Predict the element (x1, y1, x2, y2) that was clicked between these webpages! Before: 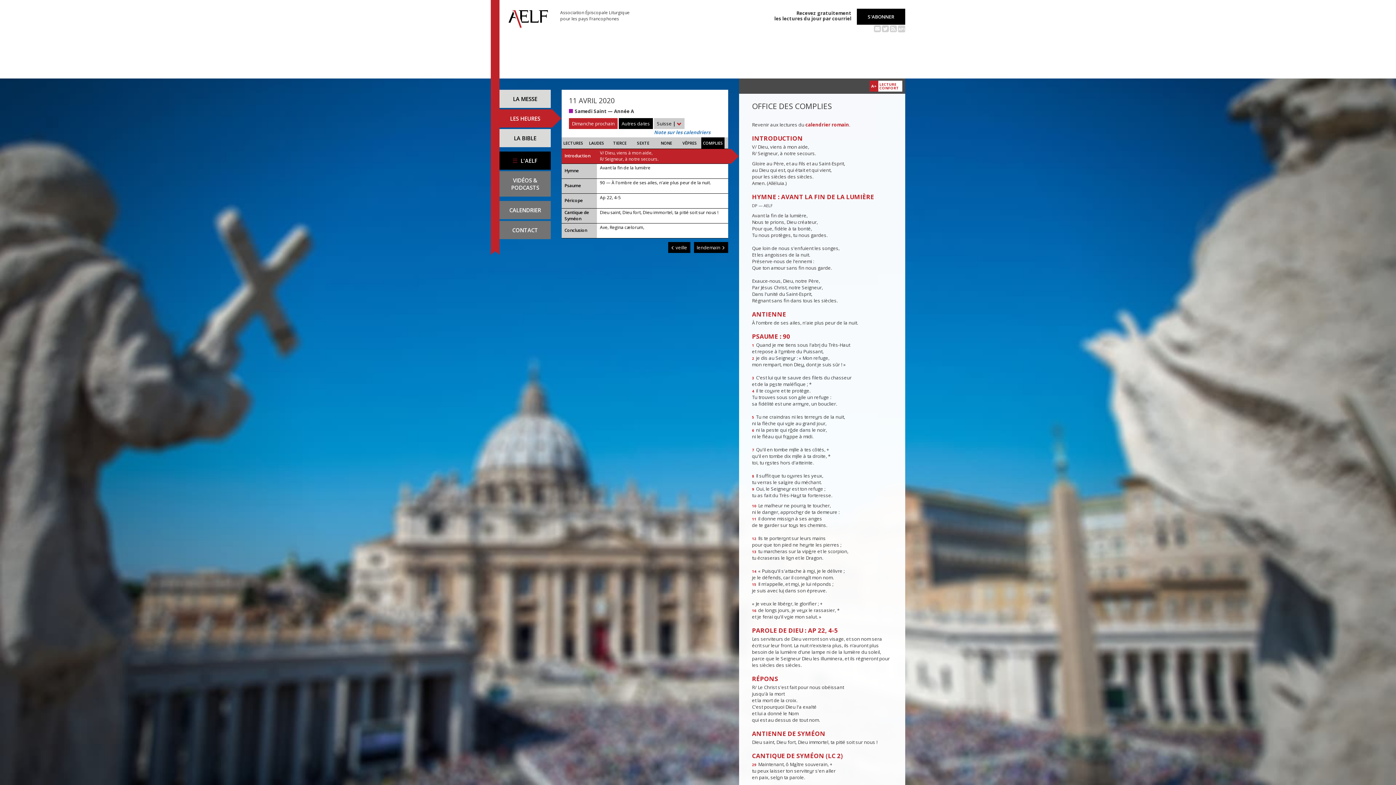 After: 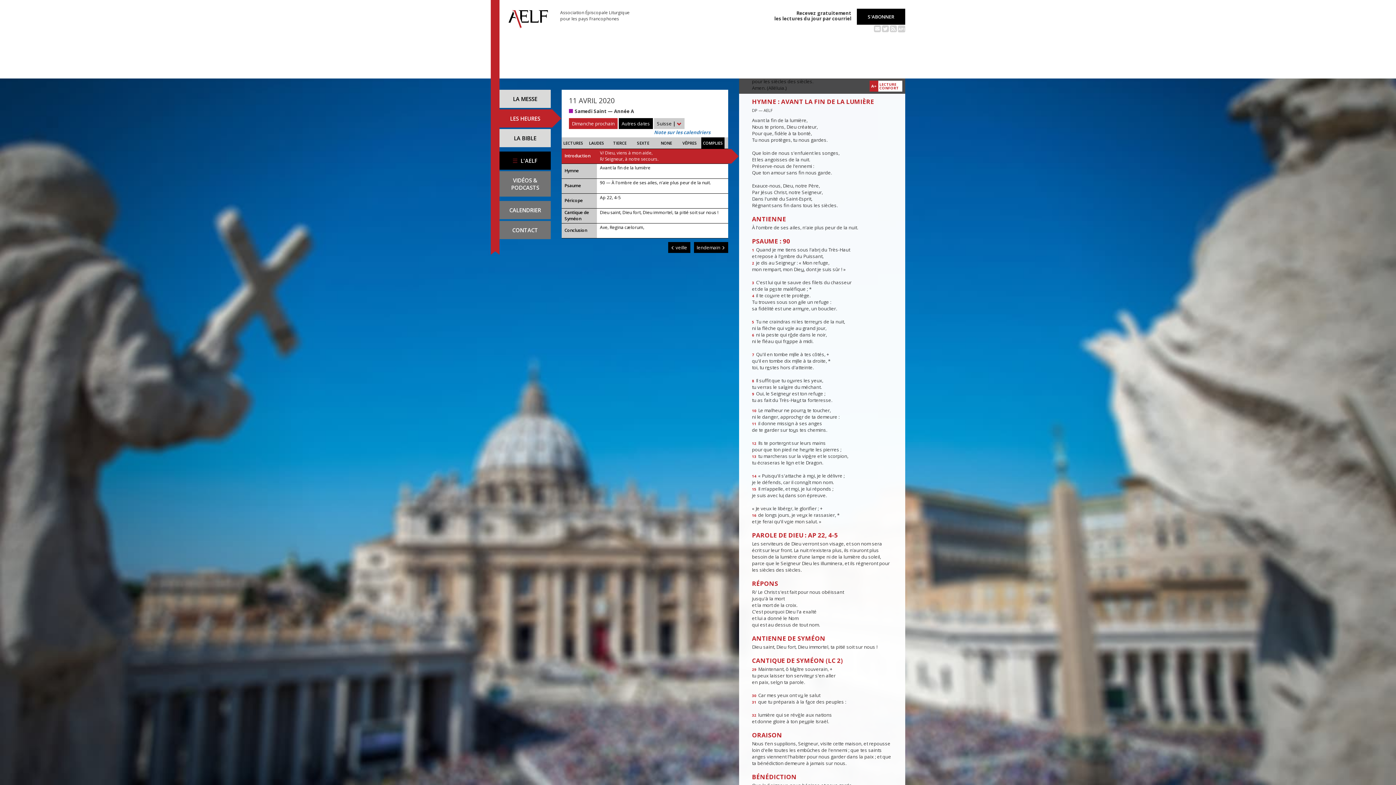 Action: bbox: (561, 164, 728, 178) label: Hymne
Avant la fin de la lumière